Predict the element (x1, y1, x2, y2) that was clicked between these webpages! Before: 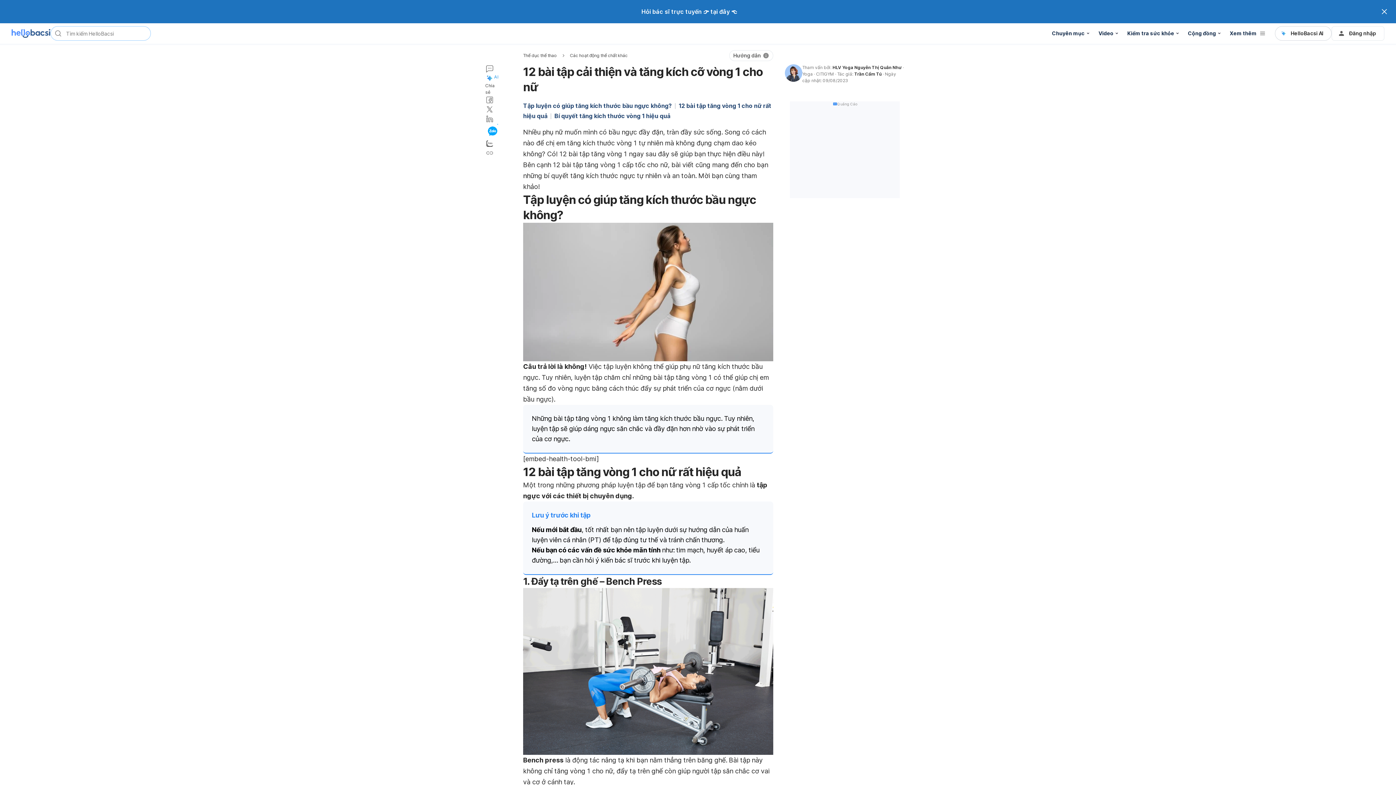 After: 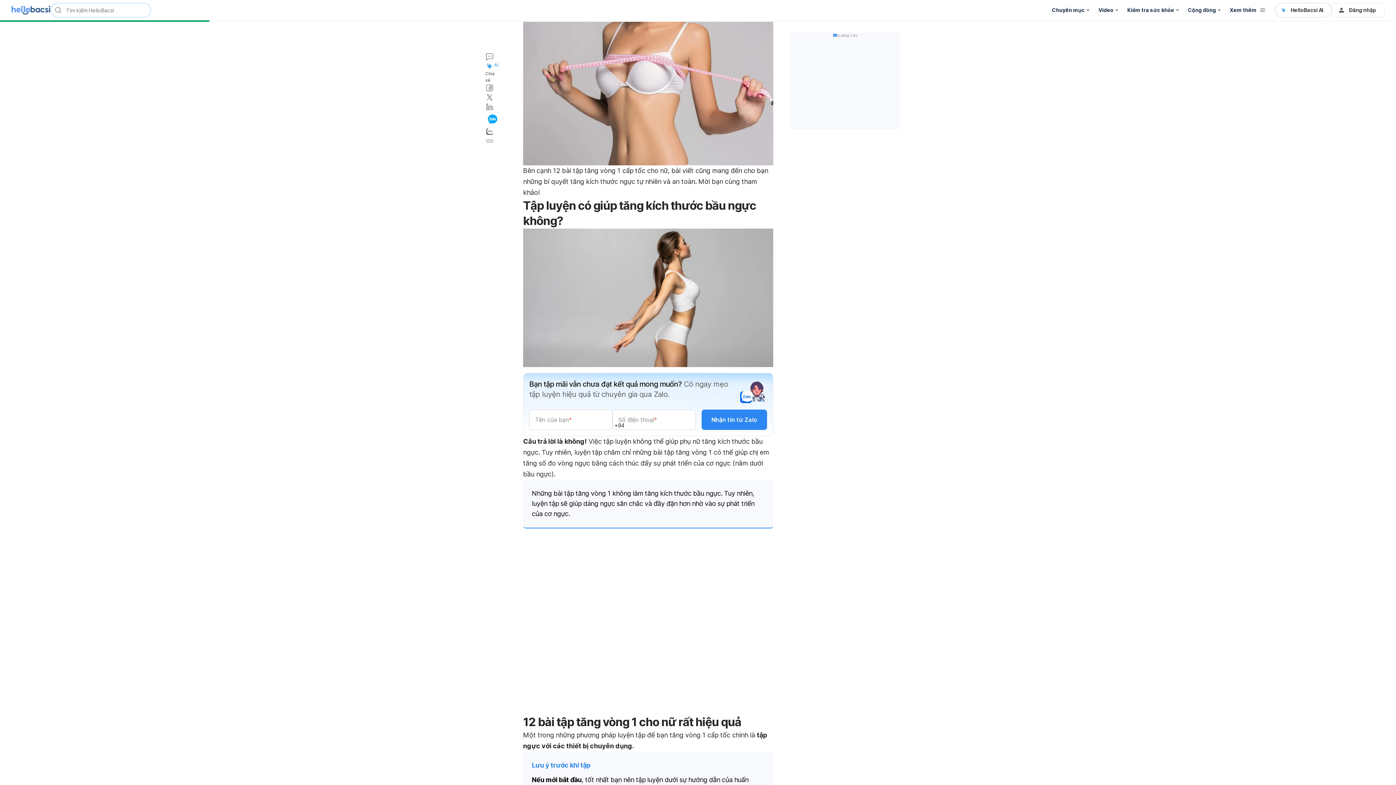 Action: label: Tập luyện có giúp tăng kích thước bầu ngực không? bbox: (523, 100, 678, 110)